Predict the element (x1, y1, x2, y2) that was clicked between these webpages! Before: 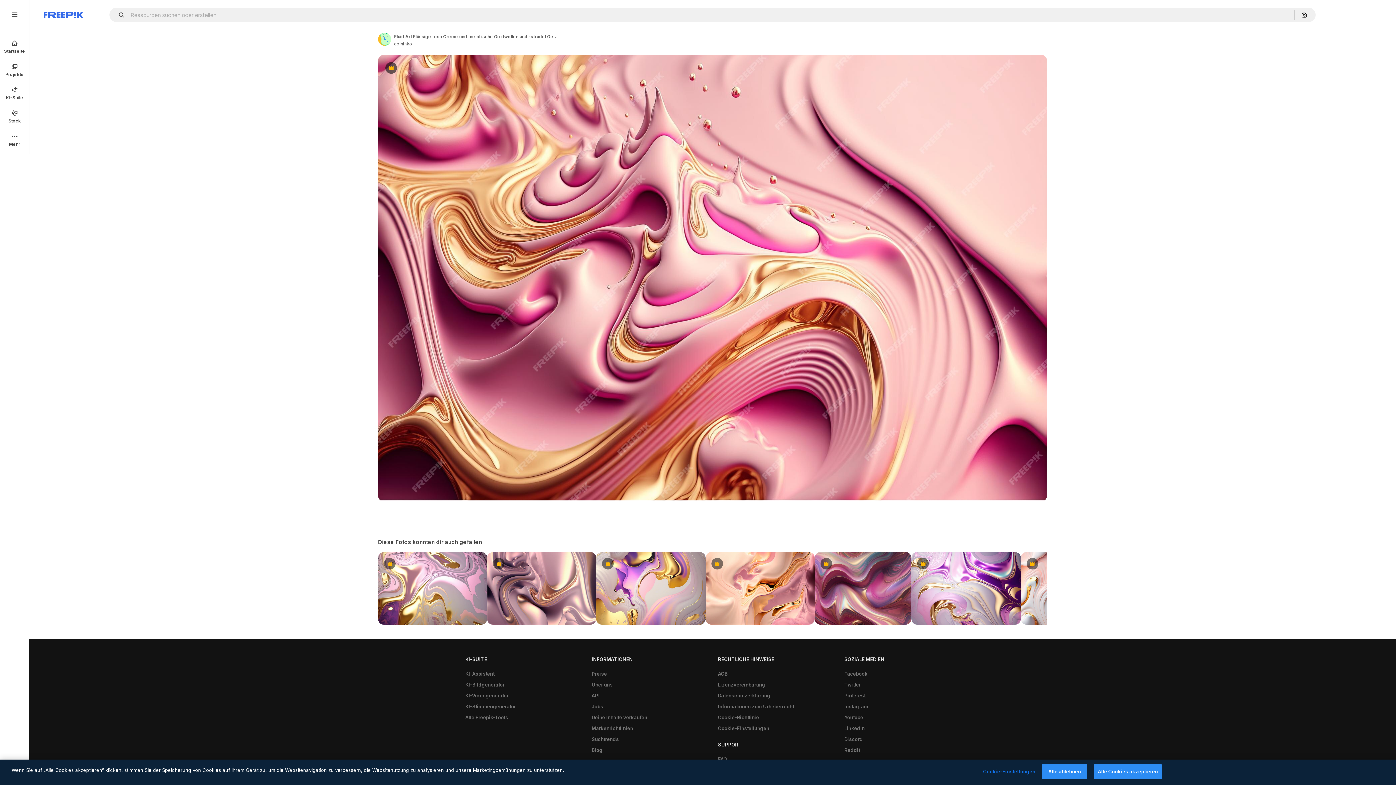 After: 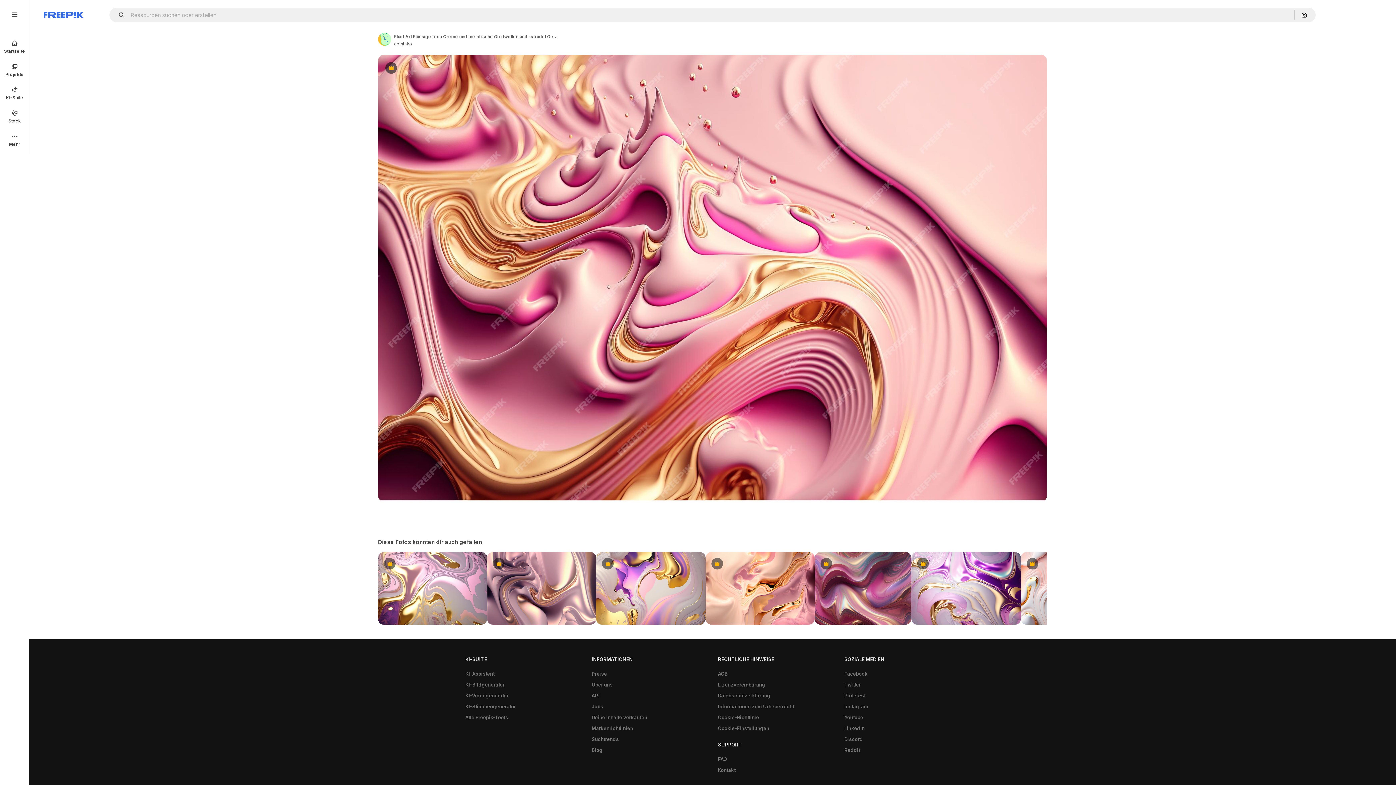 Action: label: Alle Cookies akzeptieren bbox: (1094, 764, 1162, 779)